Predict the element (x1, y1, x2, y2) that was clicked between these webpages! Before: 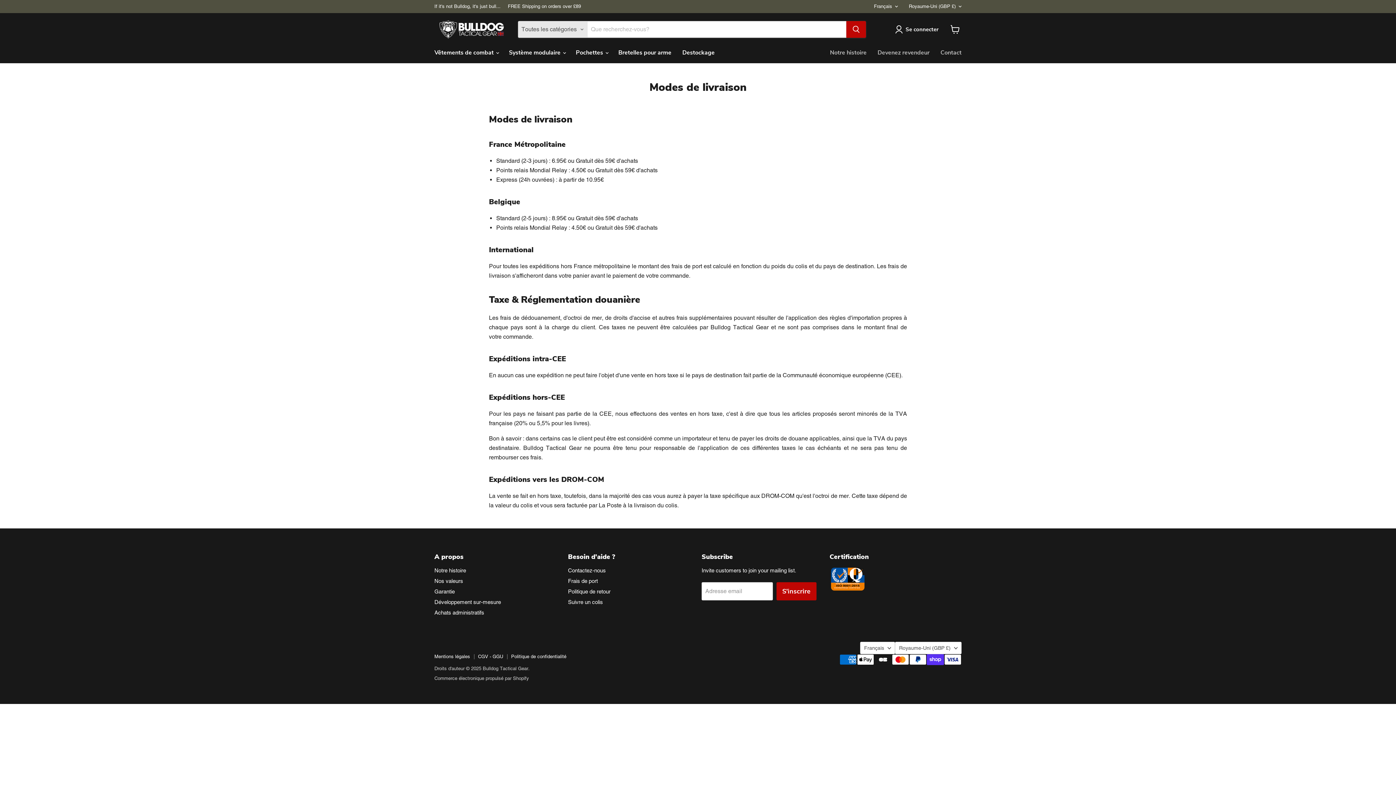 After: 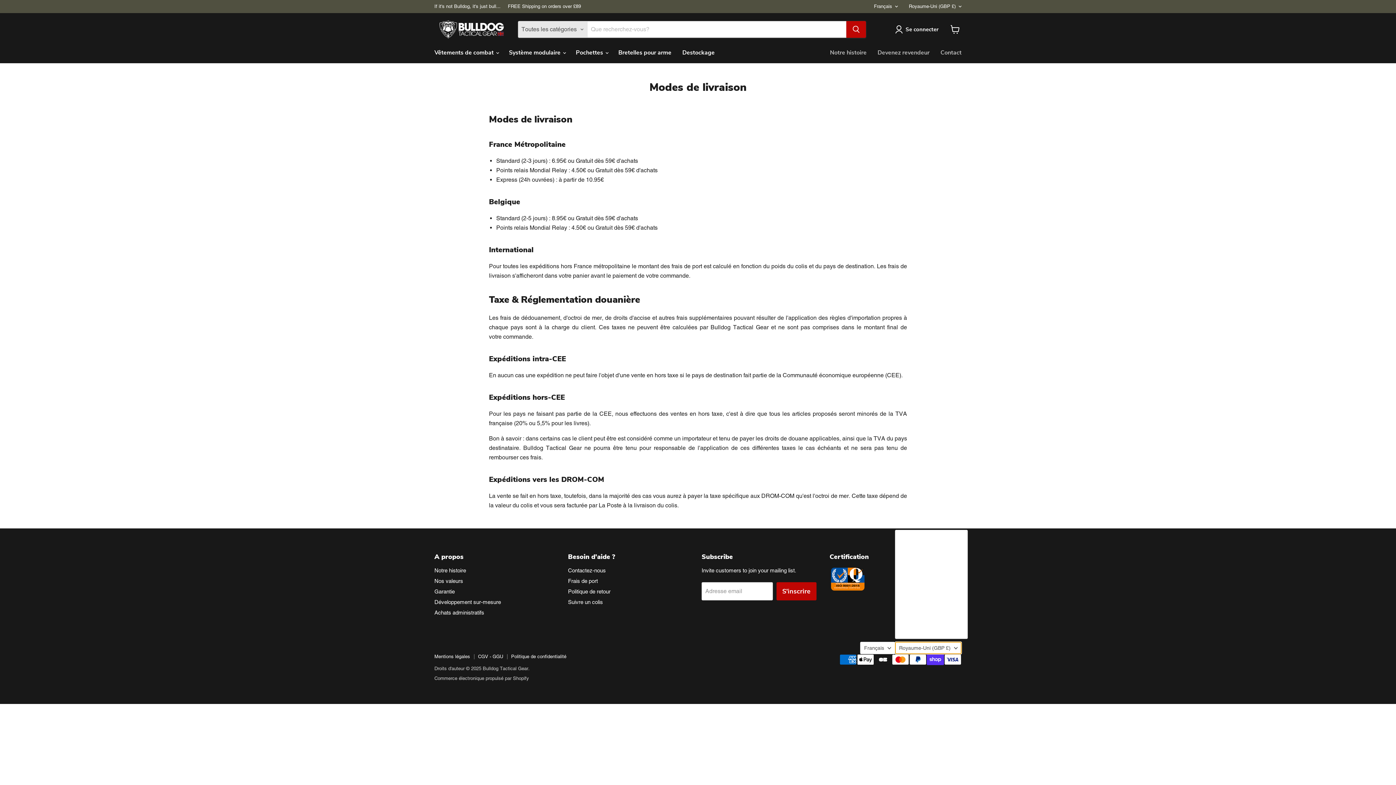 Action: bbox: (895, 642, 961, 654) label: Royaume-Uni (GBP £)